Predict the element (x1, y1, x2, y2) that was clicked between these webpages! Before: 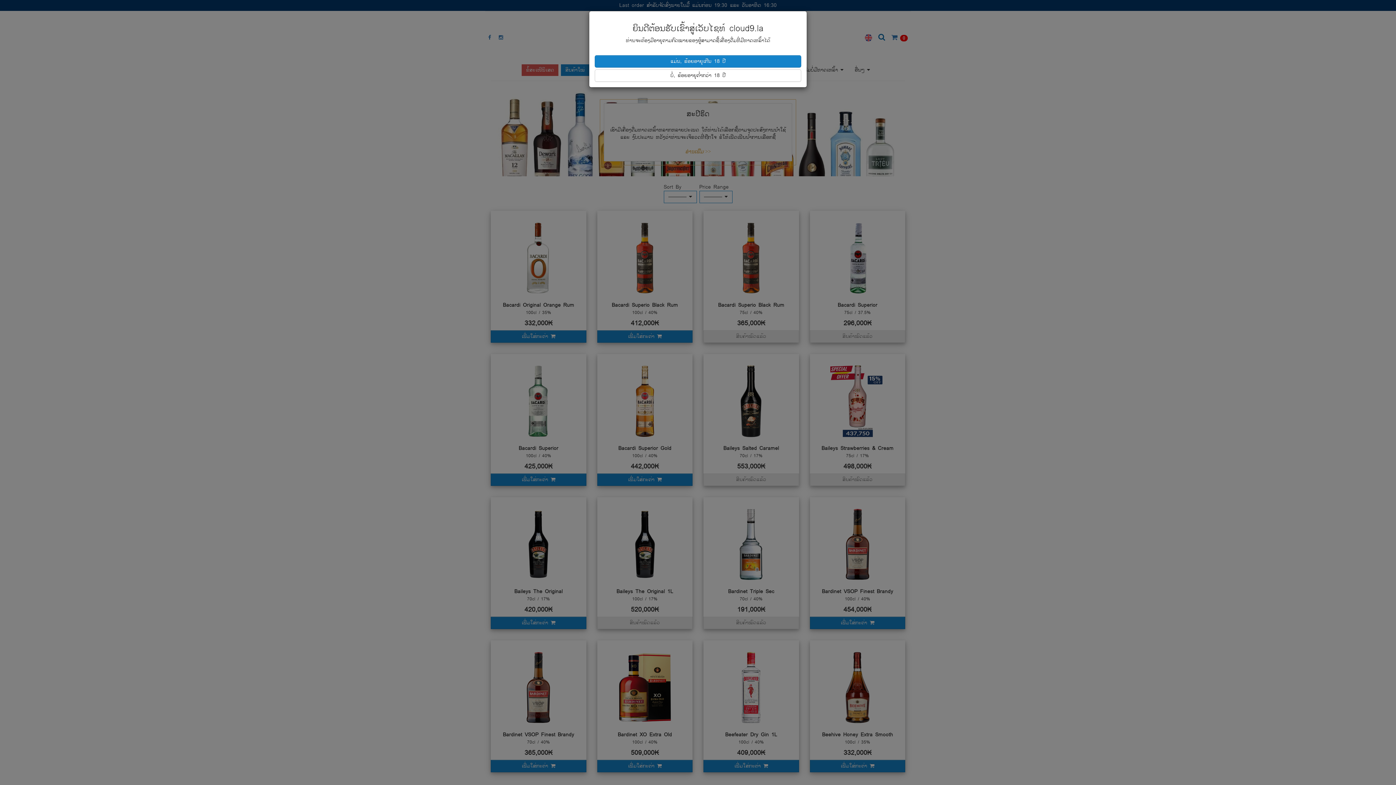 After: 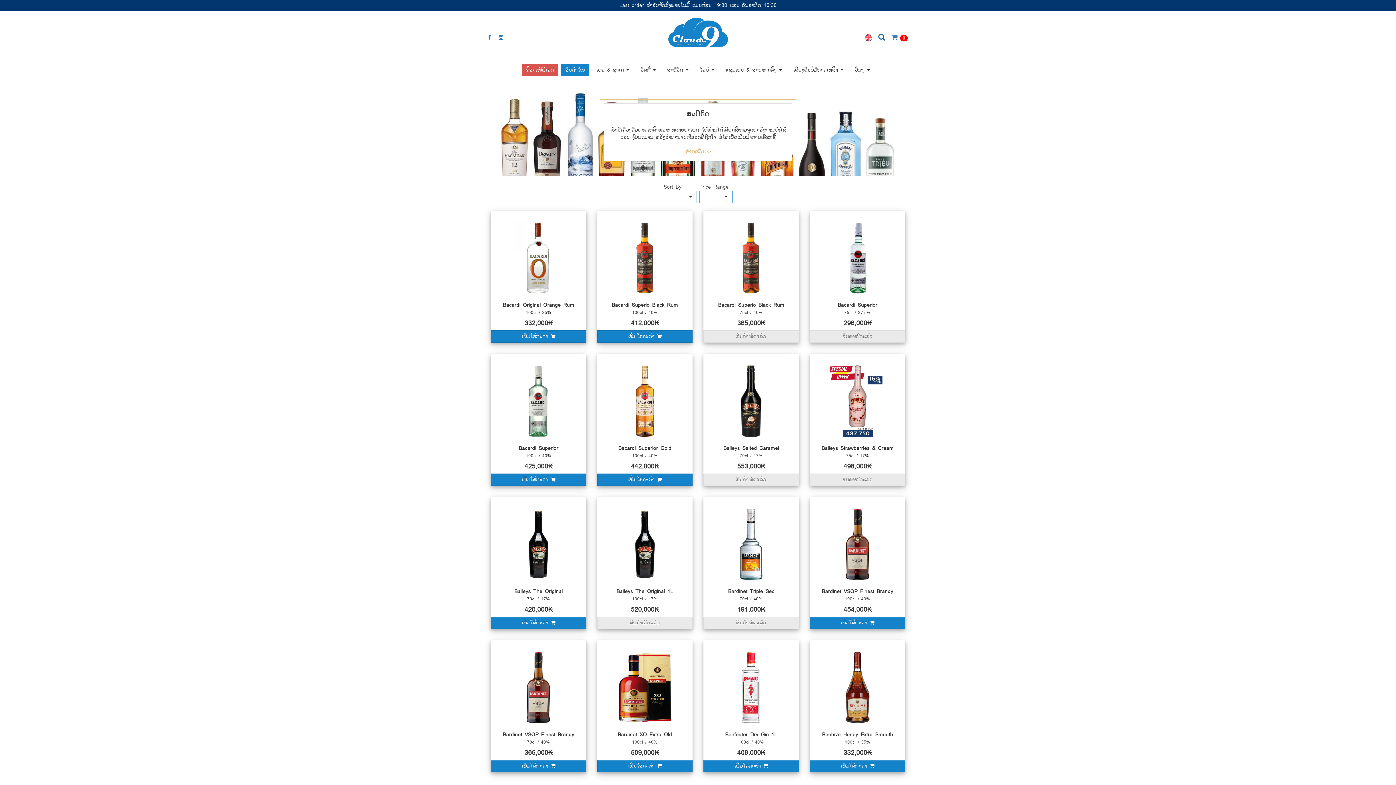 Action: bbox: (594, 55, 801, 67) label: ແມ່ນ, ຂ້ອຍອາຍຸເກີນ 18 ປີ